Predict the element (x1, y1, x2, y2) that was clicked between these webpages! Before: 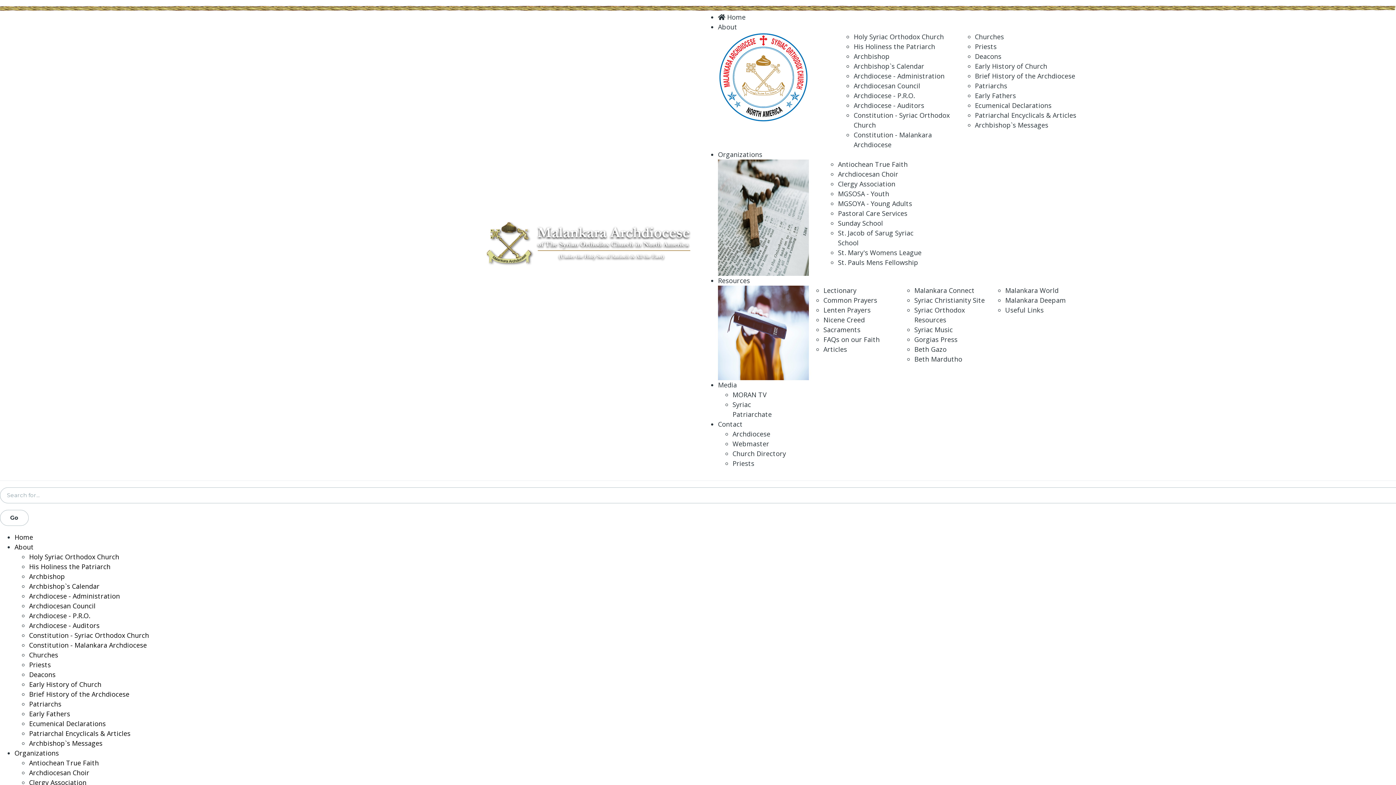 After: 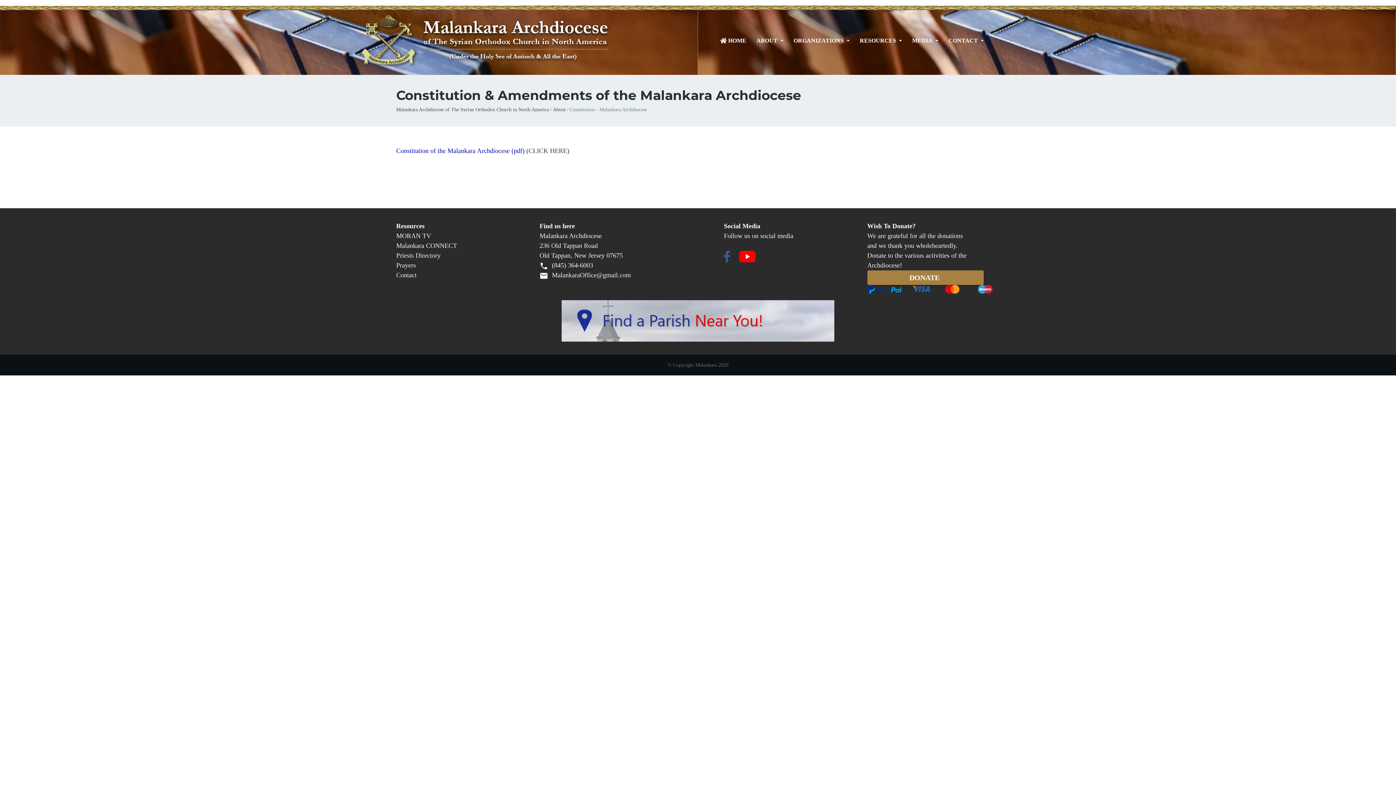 Action: bbox: (29, 641, 146, 649) label: Constitution - Malankara Archdiocese